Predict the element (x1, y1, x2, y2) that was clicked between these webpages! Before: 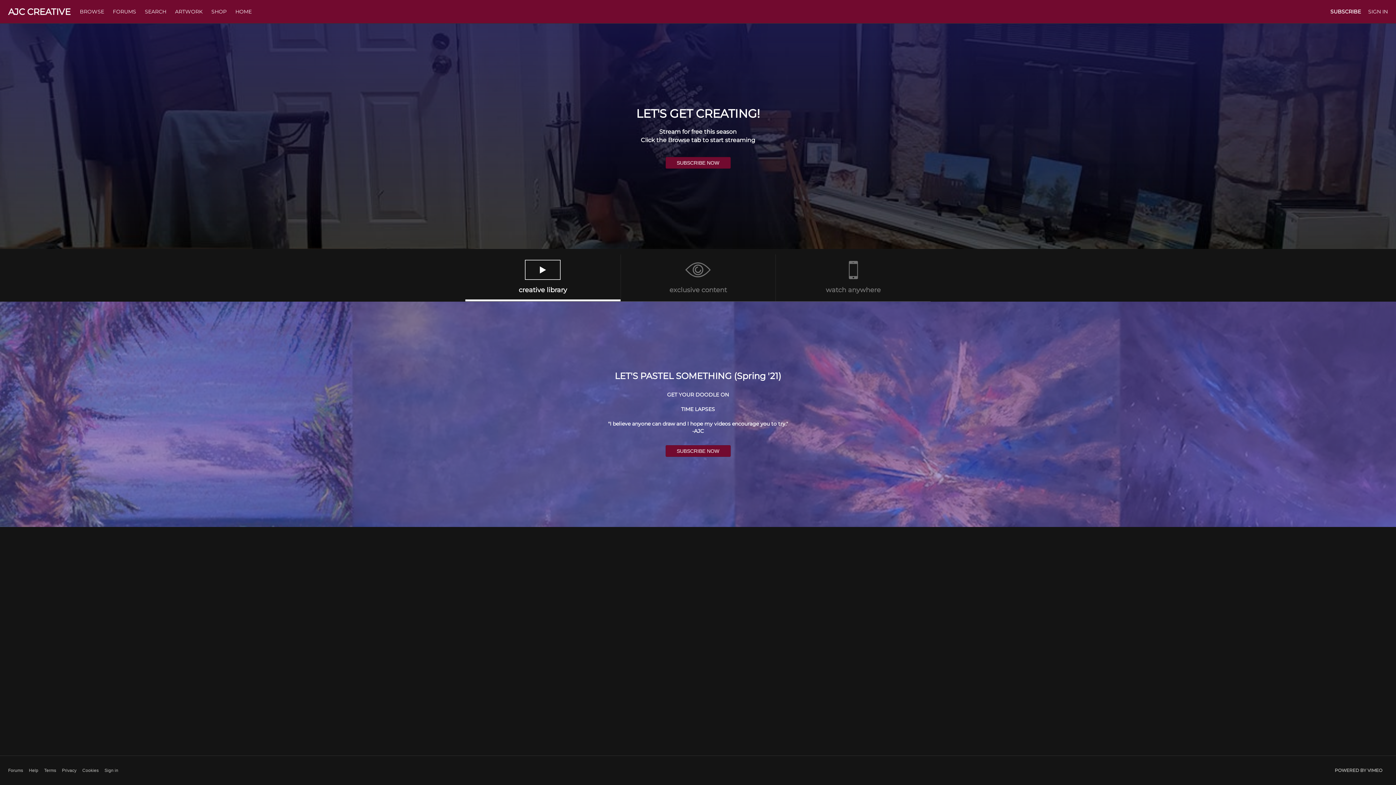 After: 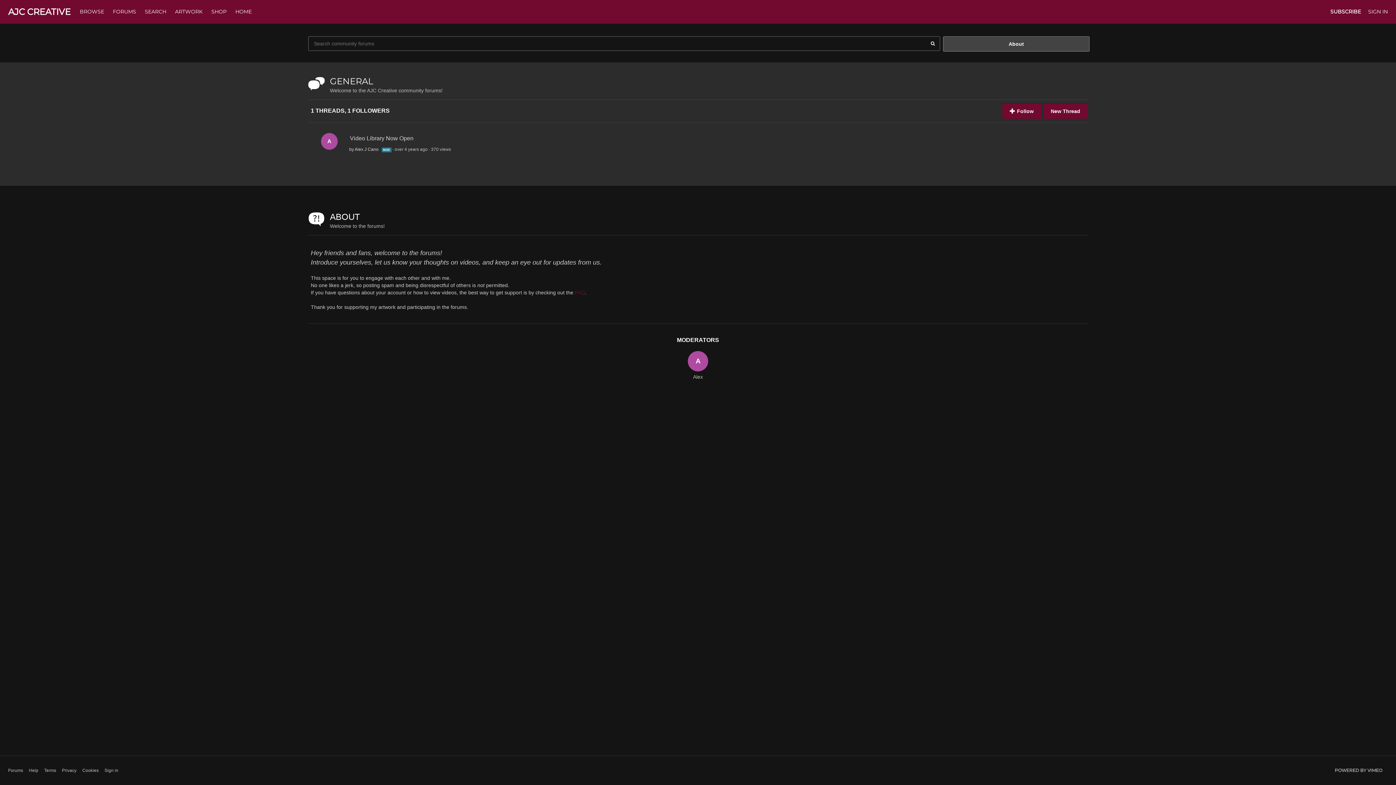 Action: bbox: (109, 8, 141, 14) label: FORUMS 